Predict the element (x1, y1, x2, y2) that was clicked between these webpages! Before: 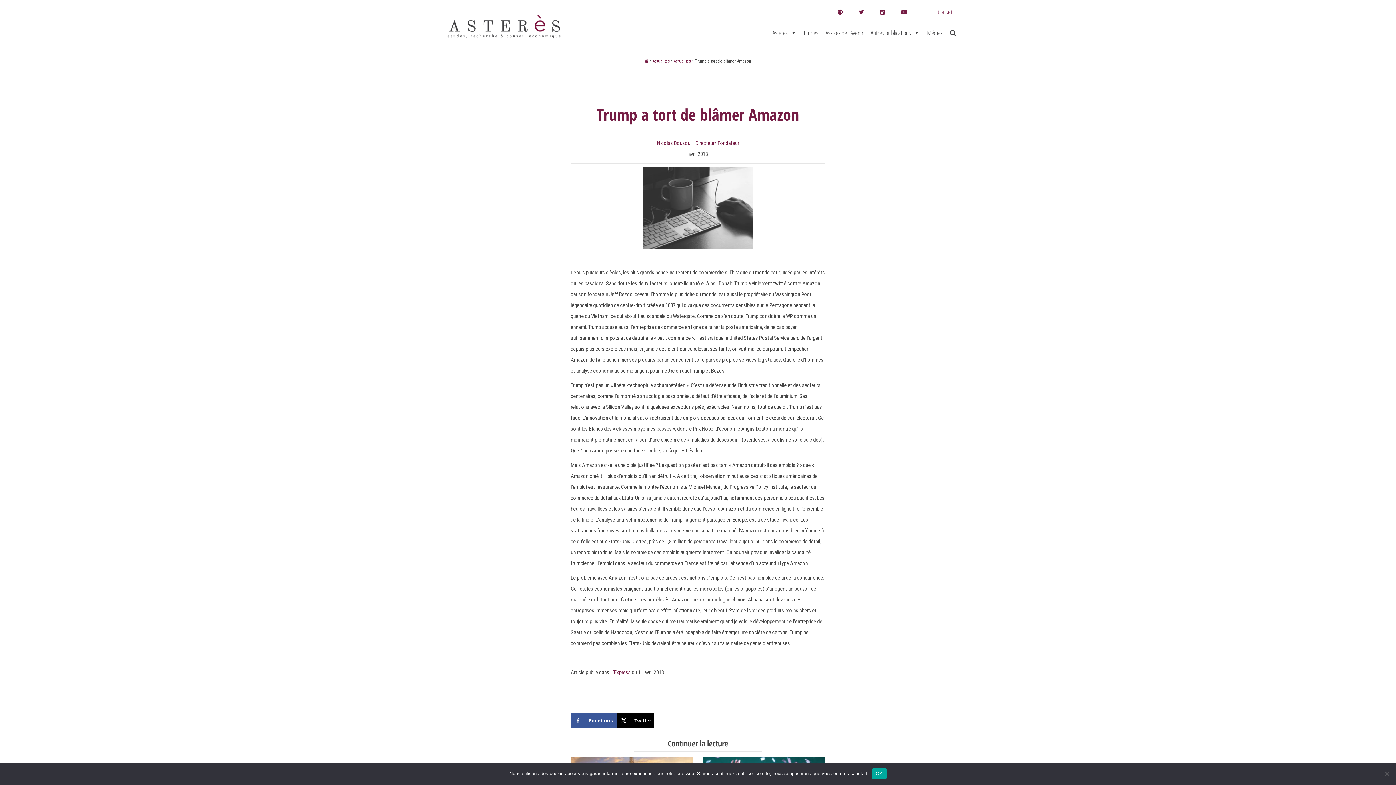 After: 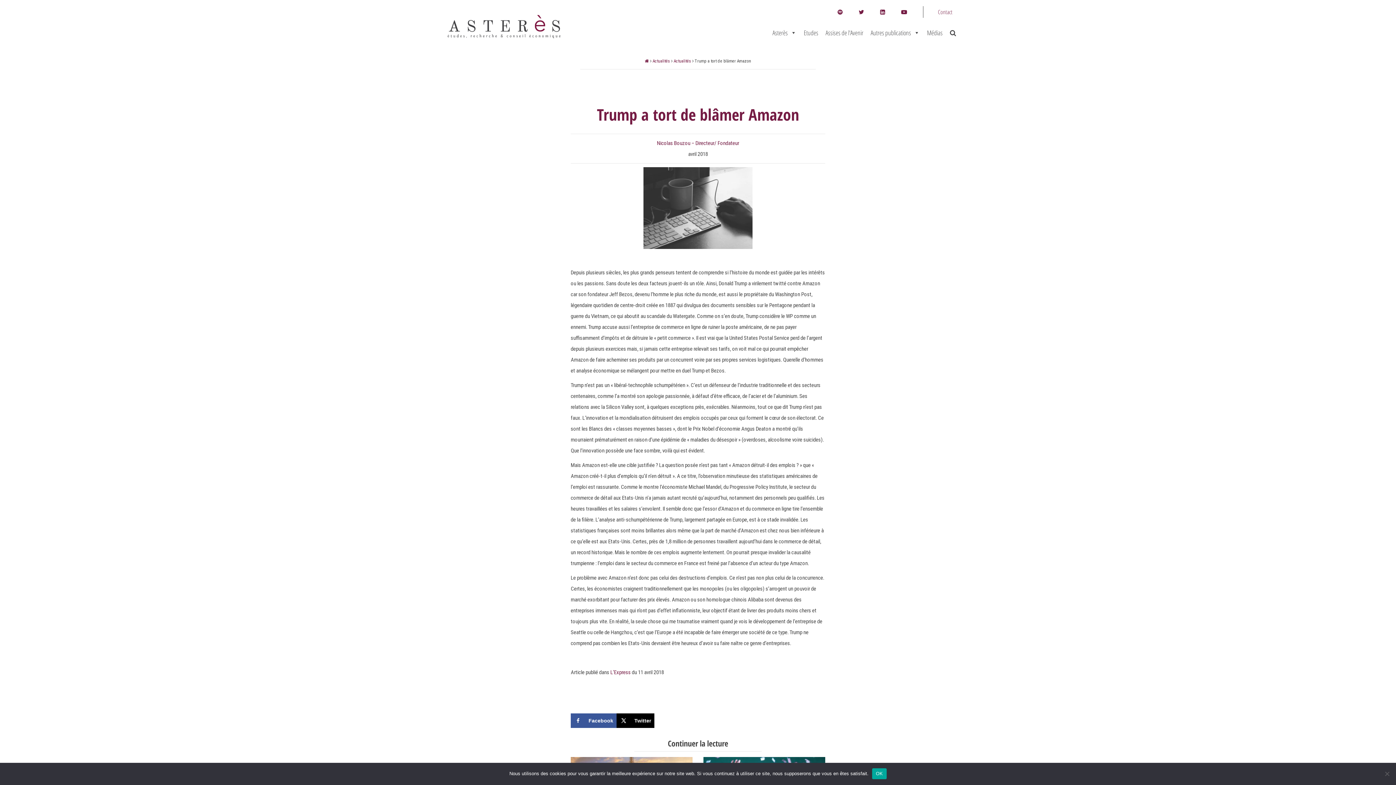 Action: bbox: (597, 103, 799, 125) label: Trump a tort de blâmer Amazon